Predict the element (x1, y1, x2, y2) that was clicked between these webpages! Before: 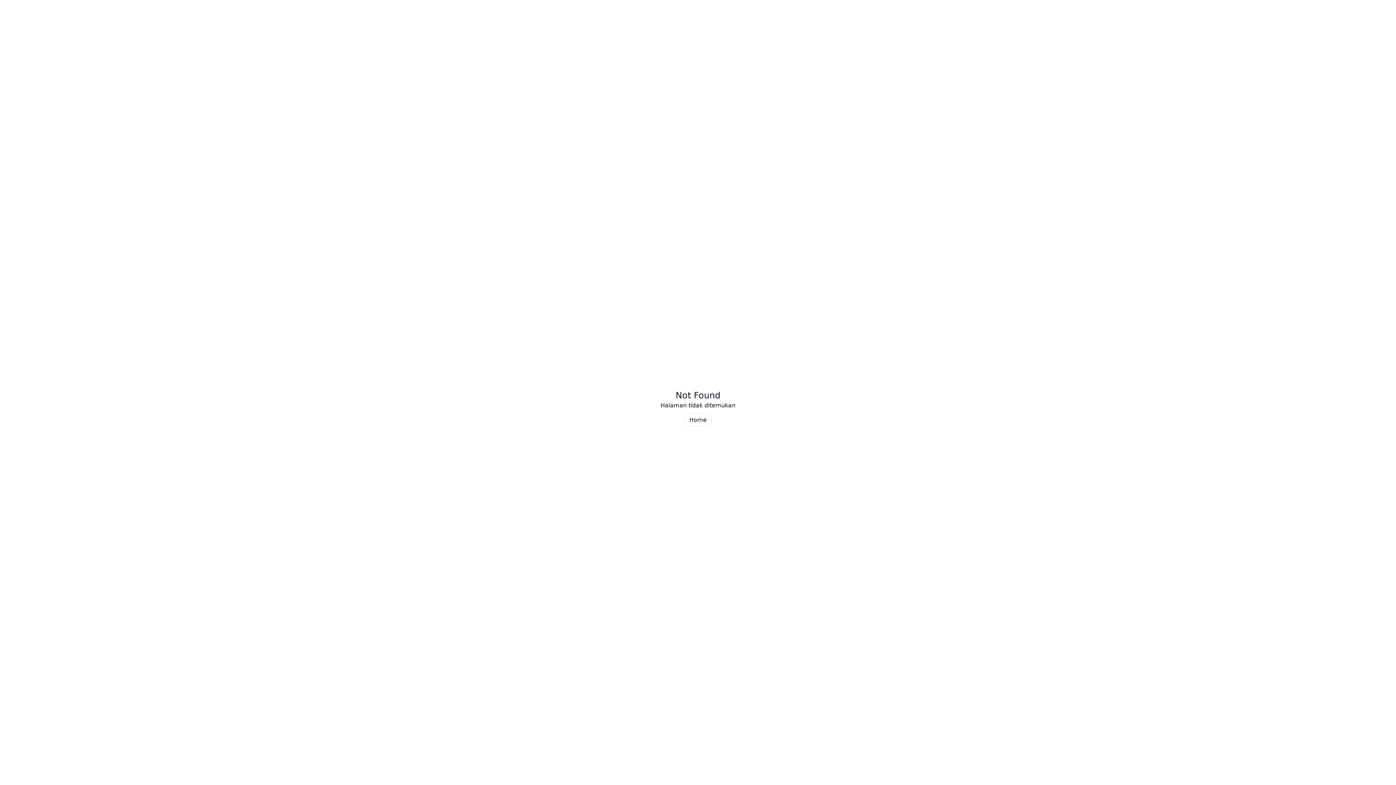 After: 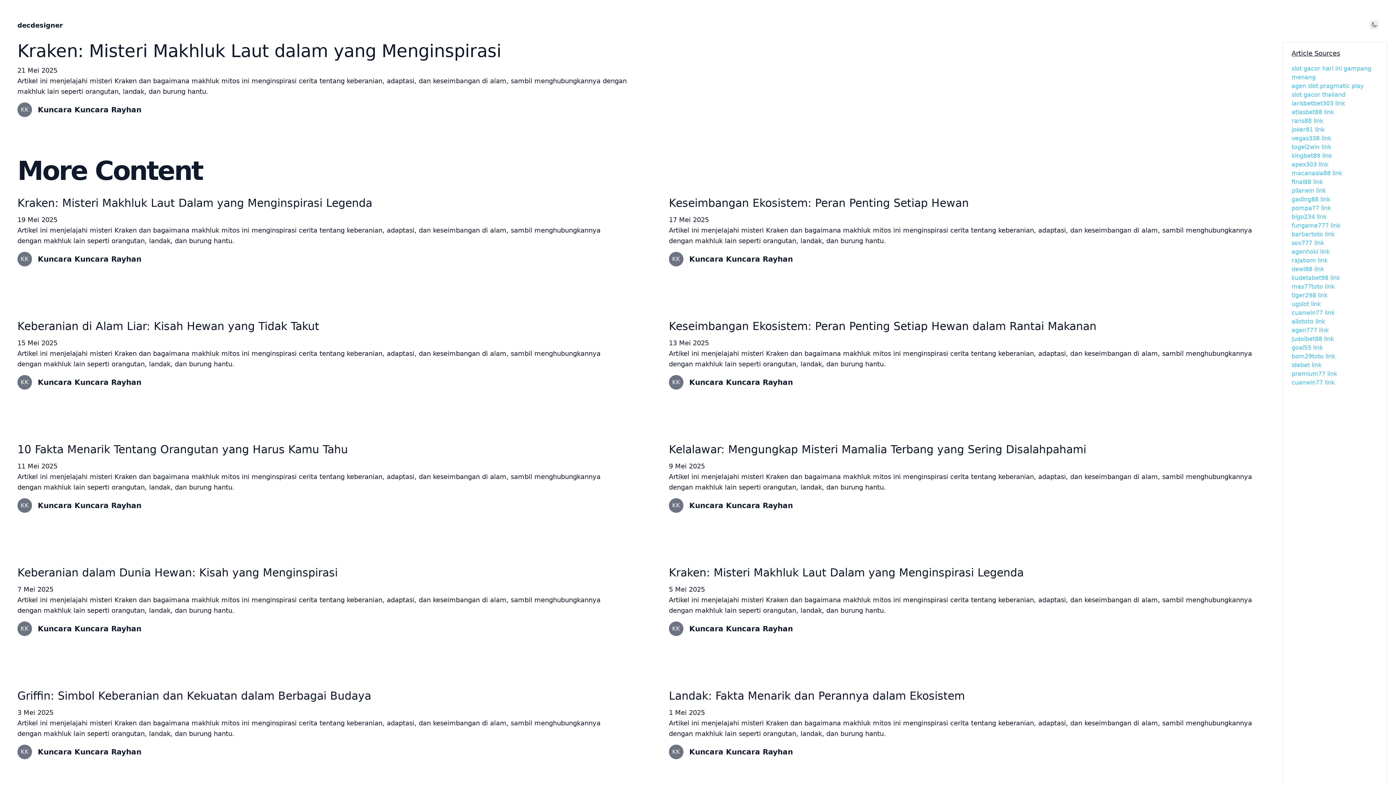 Action: label: Home bbox: (684, 413, 711, 426)